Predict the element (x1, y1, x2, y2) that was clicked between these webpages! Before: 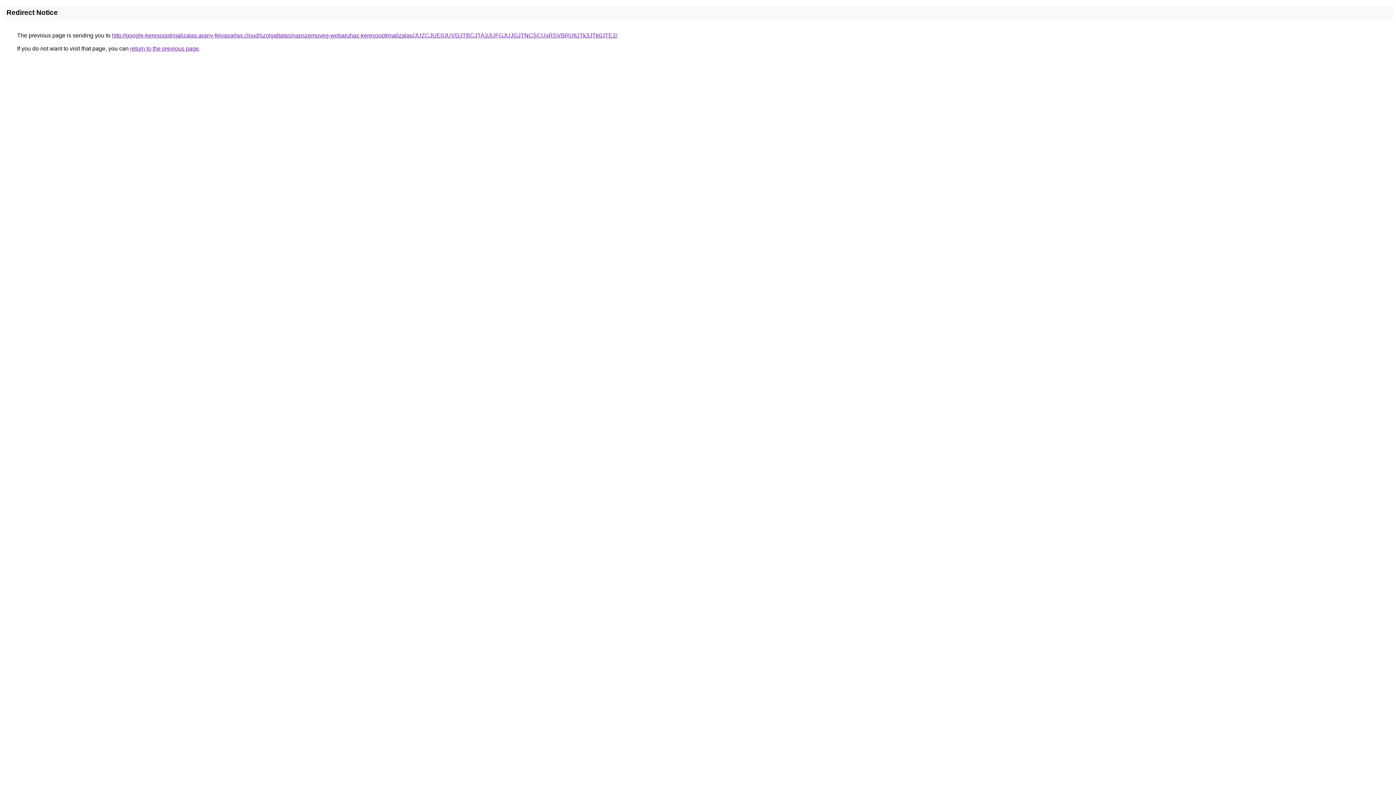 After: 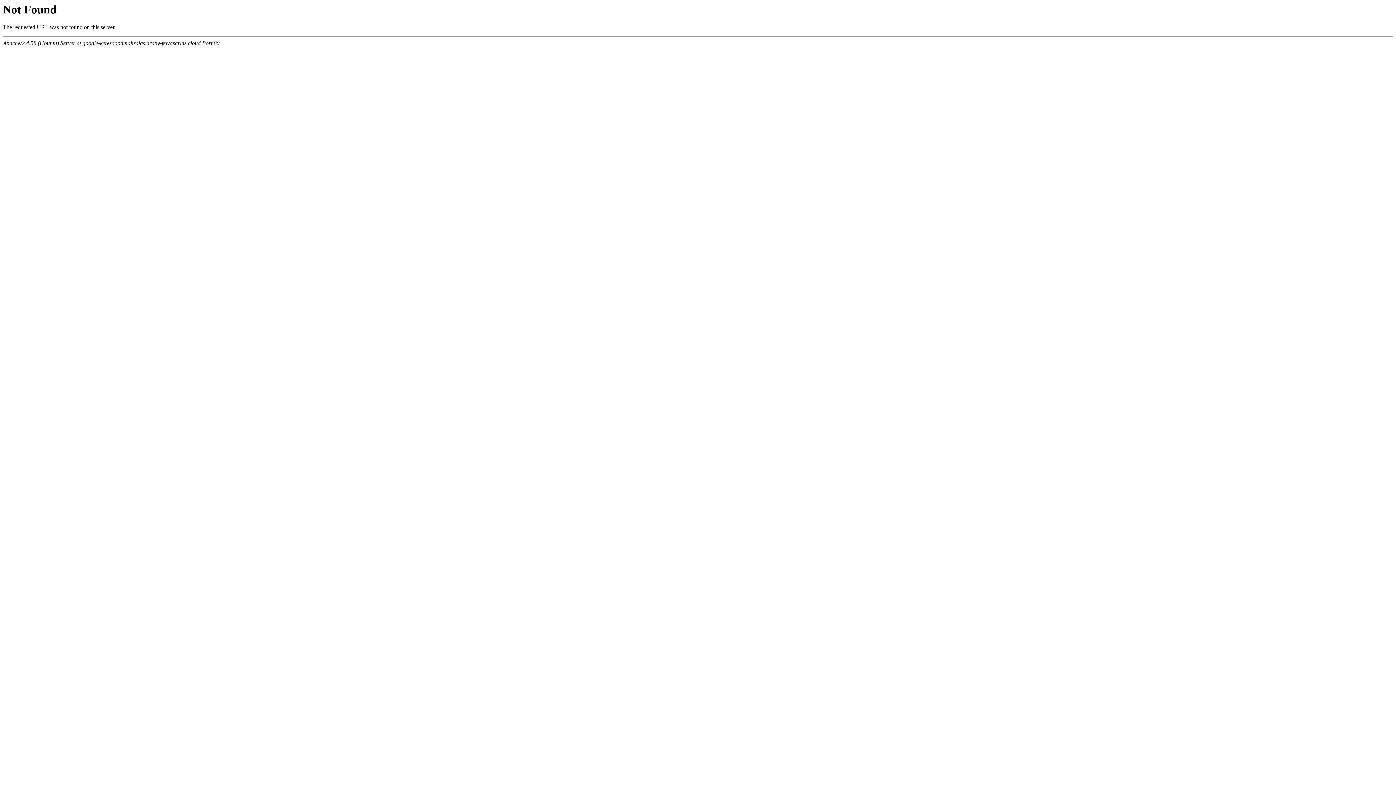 Action: bbox: (112, 32, 617, 38) label: http://google-keresooptimalizalas.arany-felvasarlas.cloud/szolgaltatas/napszemuveg-webaruhaz-keresooptimalizalas/JUZCJUE0JUVDJTBCJTA3JUFGJUJGJTNCSCUxRSVBRUltJTk3JTk0JTE2/